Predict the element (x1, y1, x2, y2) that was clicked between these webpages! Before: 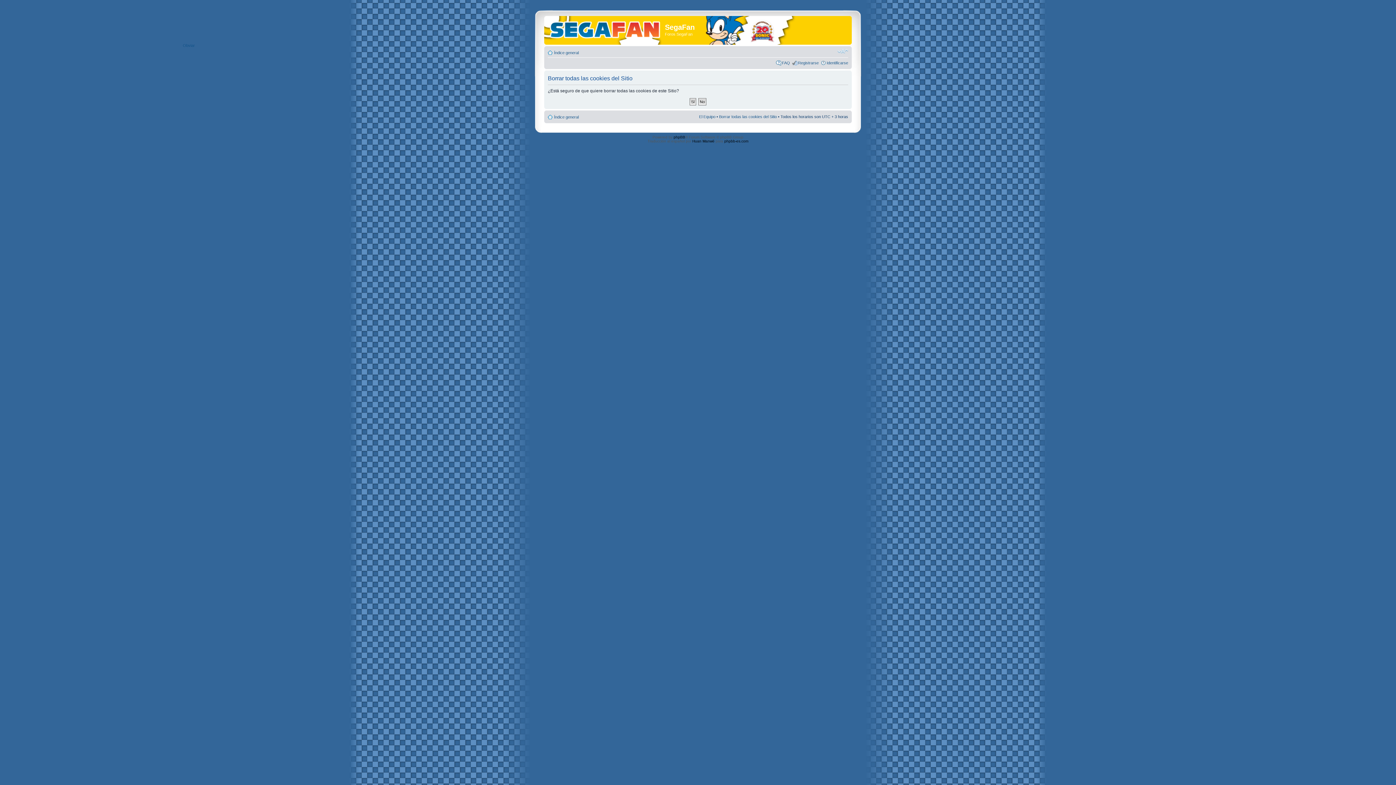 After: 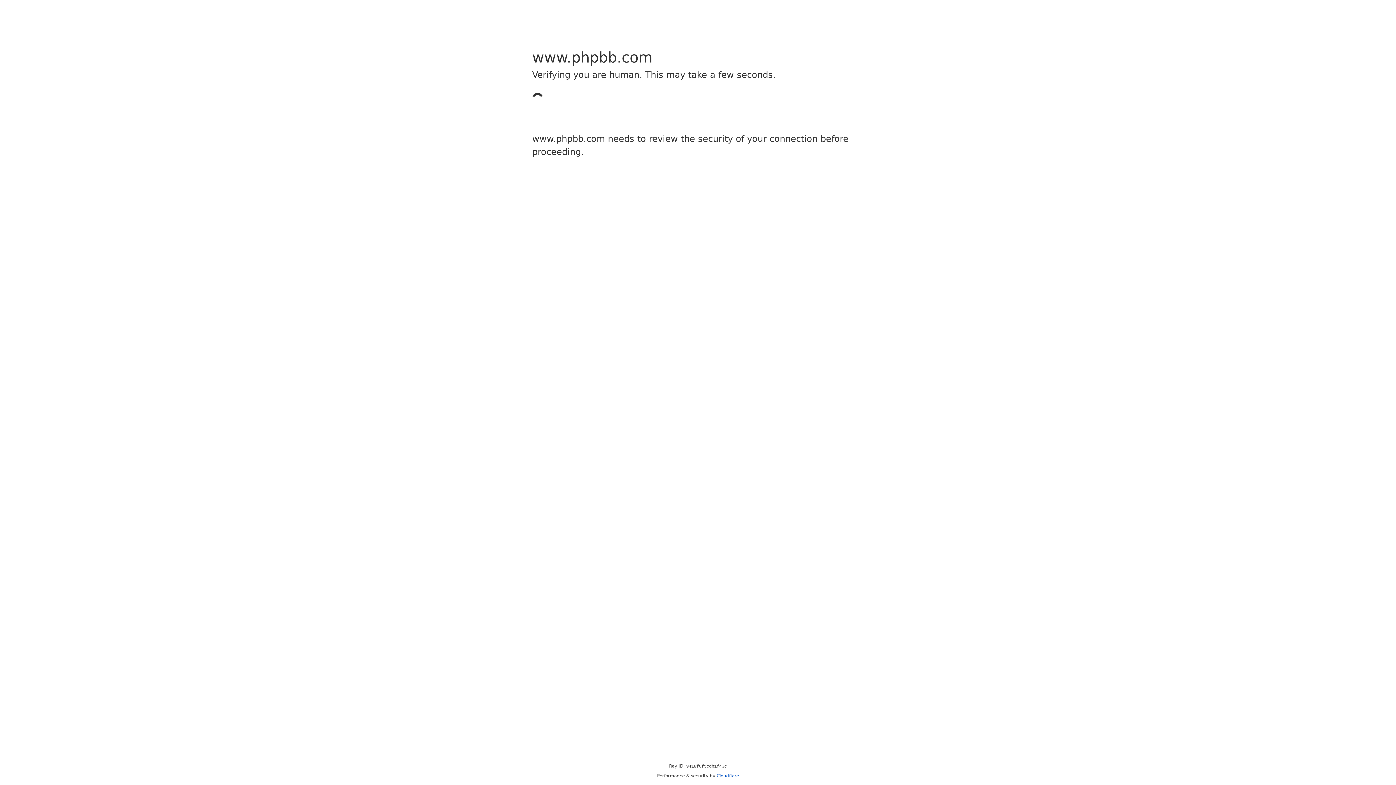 Action: label: phpBB bbox: (673, 135, 685, 139)